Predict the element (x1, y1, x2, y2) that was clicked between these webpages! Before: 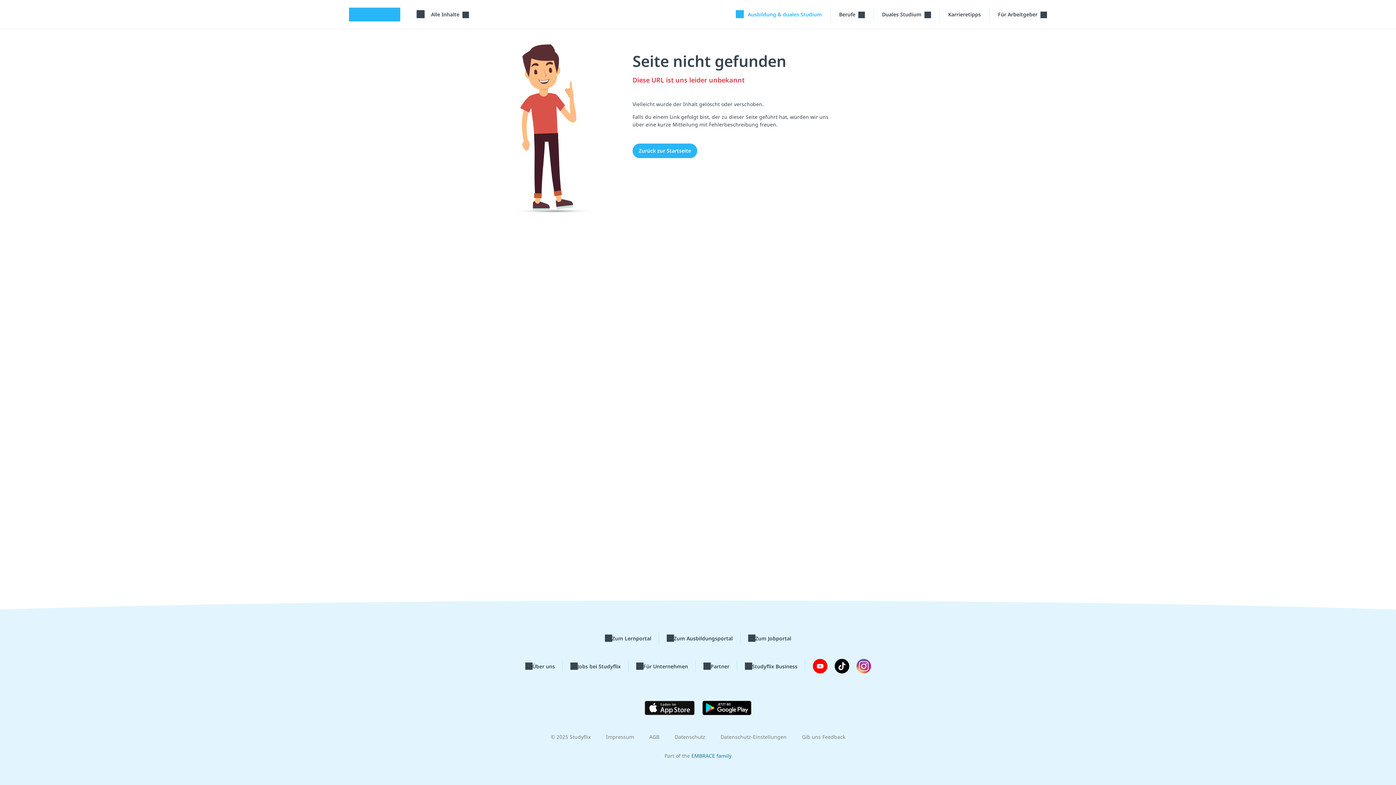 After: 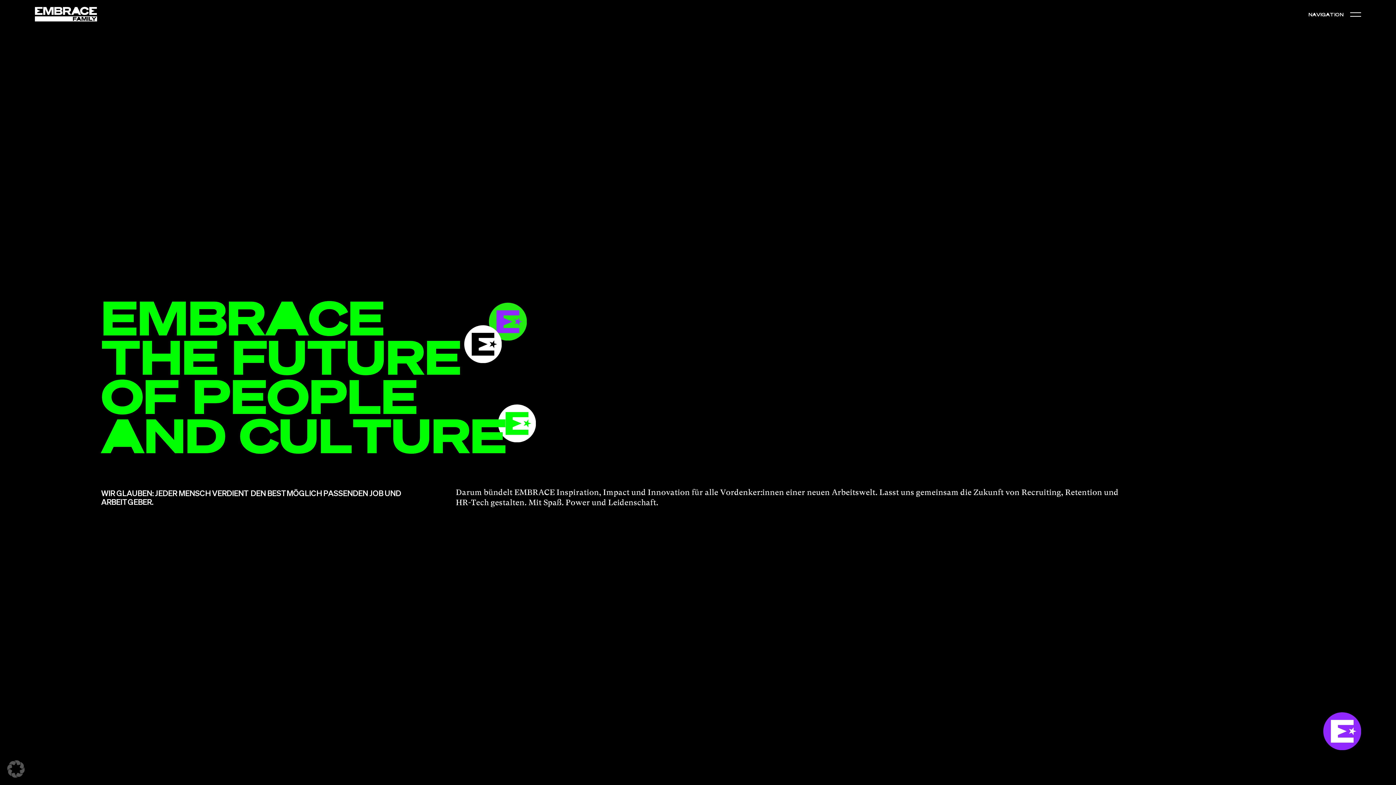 Action: label: EMBRACE family bbox: (691, 752, 731, 759)